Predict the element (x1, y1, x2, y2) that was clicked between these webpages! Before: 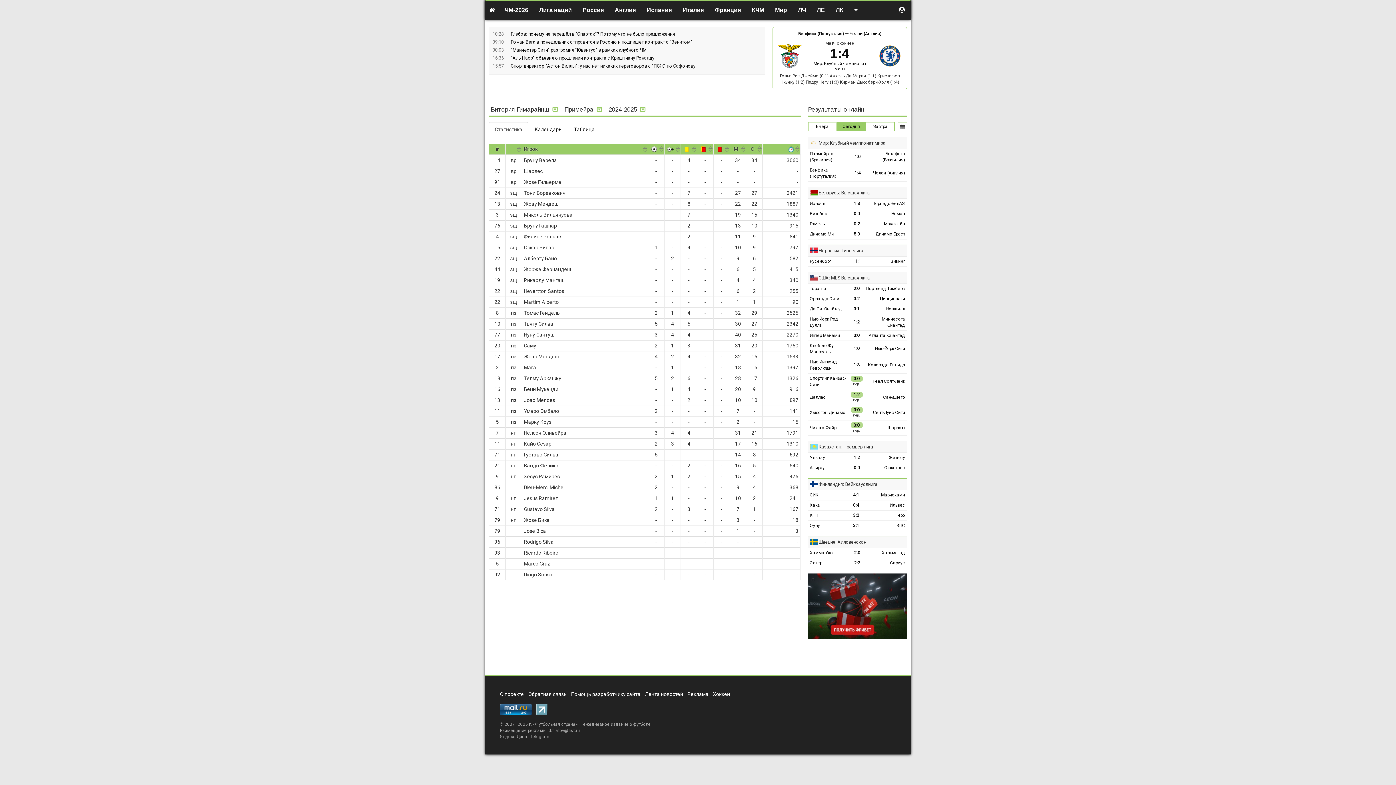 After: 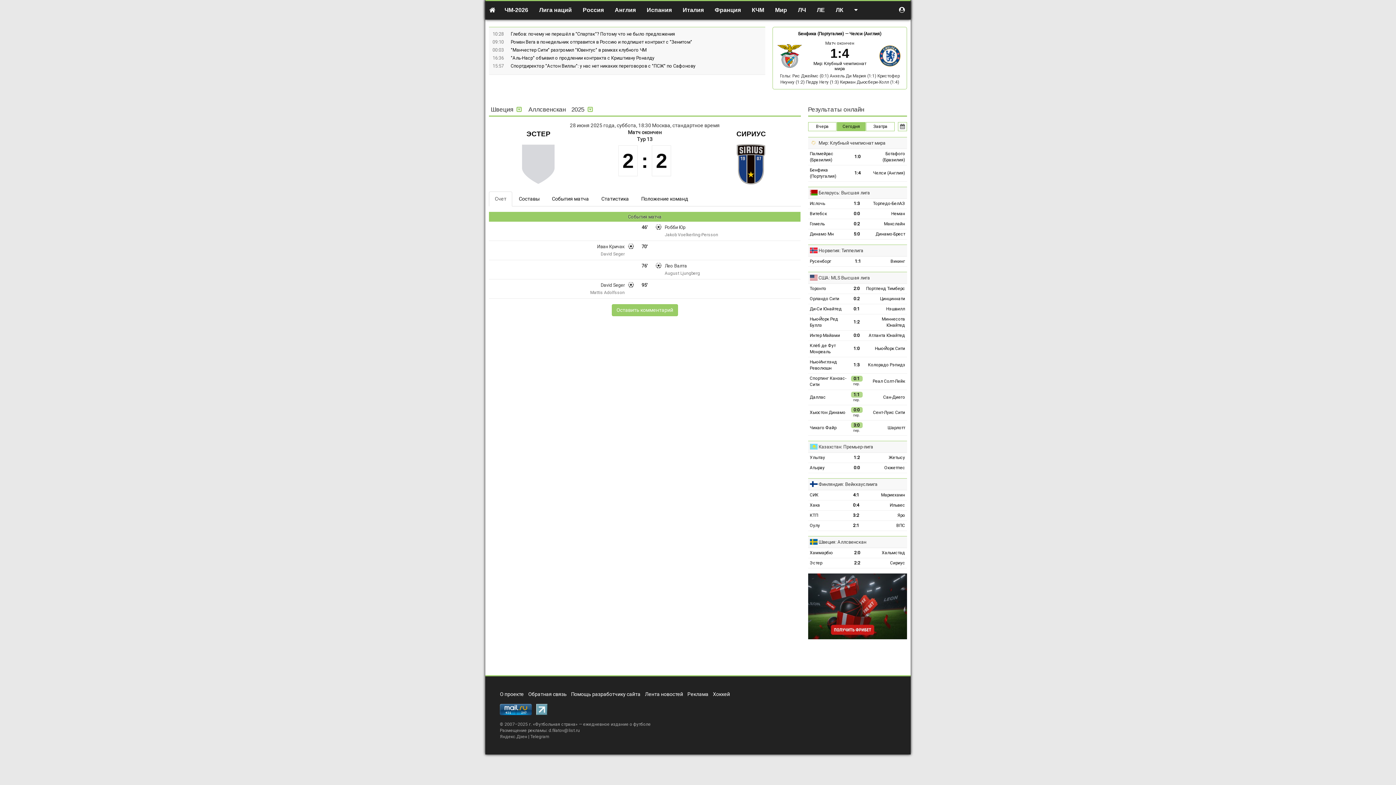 Action: label: 2:2 bbox: (854, 560, 860, 566)